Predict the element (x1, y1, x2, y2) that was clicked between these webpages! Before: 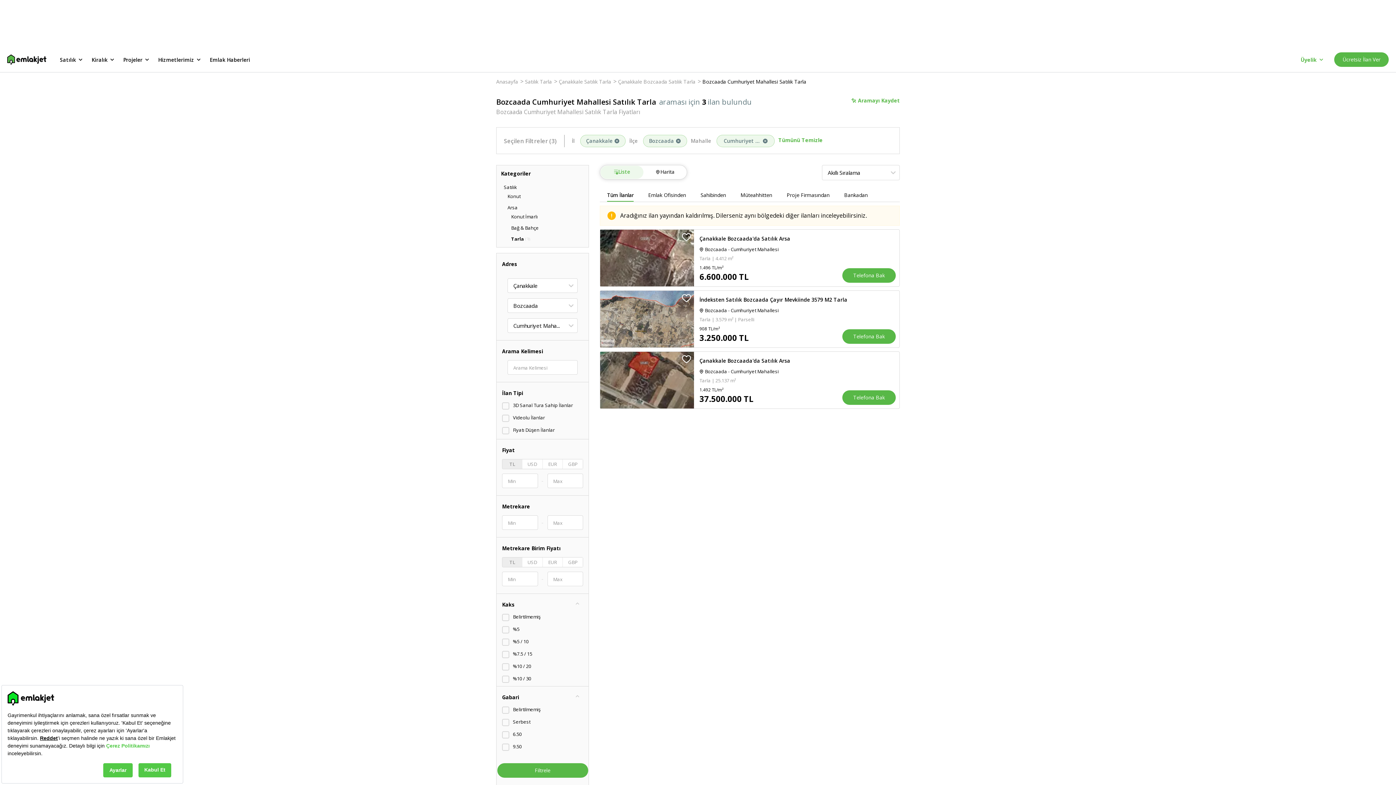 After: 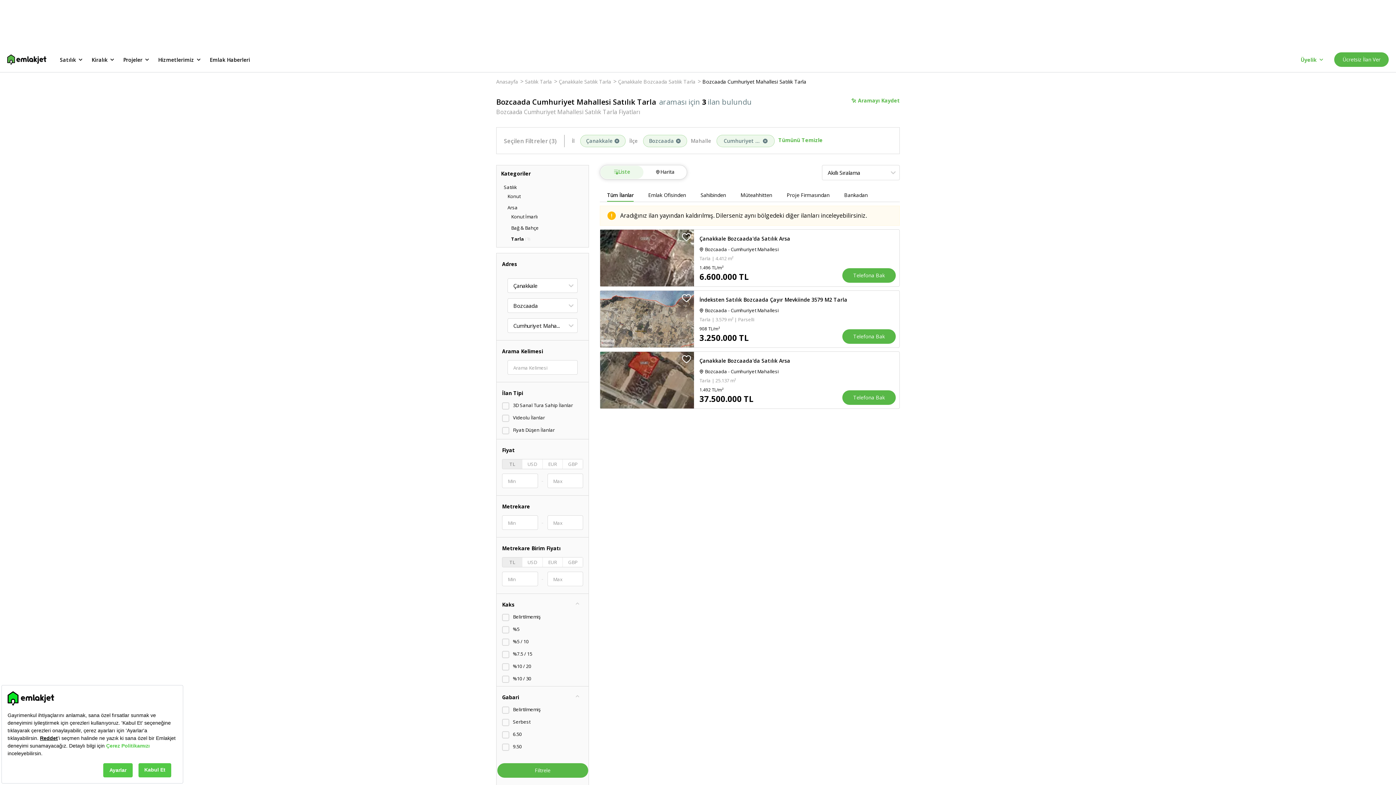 Action: bbox: (716, 134, 774, 147) label: Cumhuriyet Mahallesi